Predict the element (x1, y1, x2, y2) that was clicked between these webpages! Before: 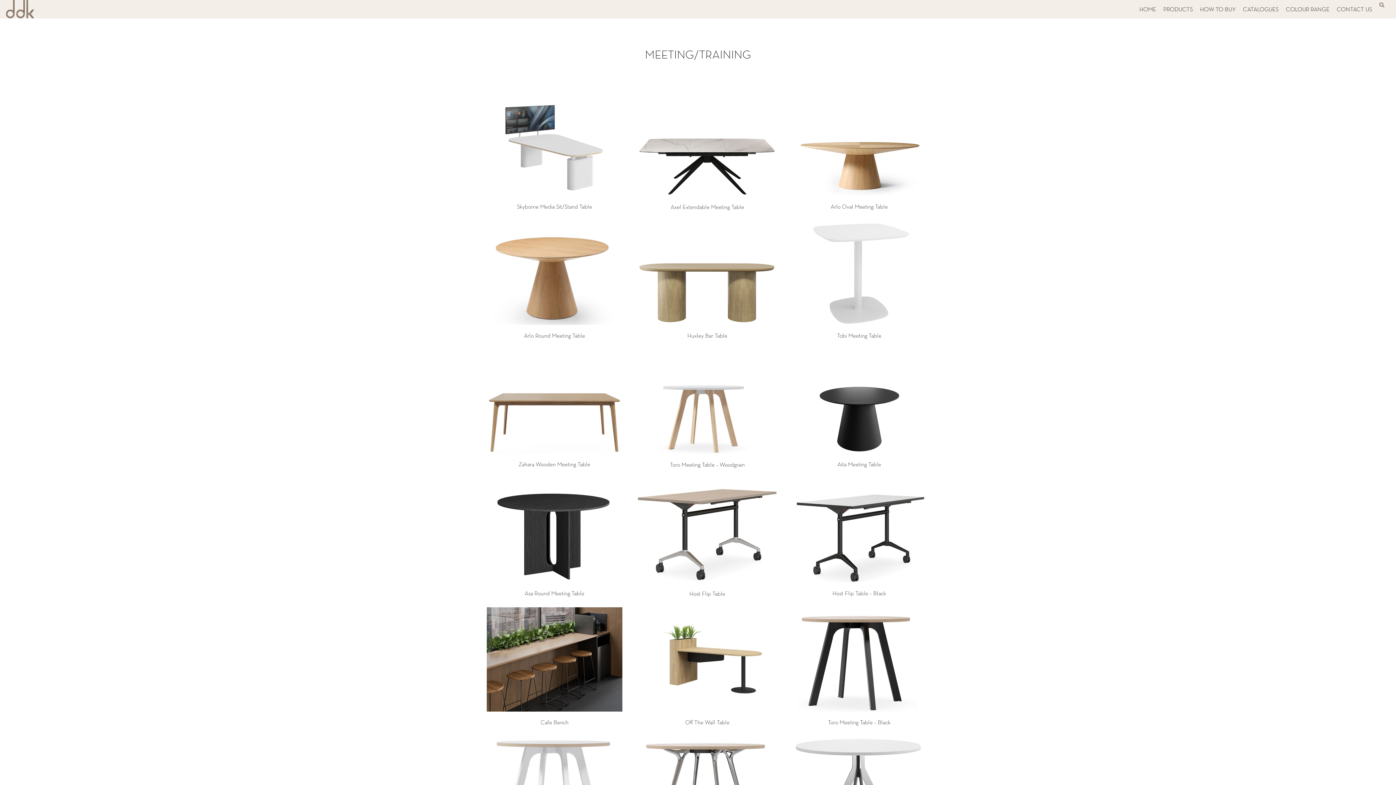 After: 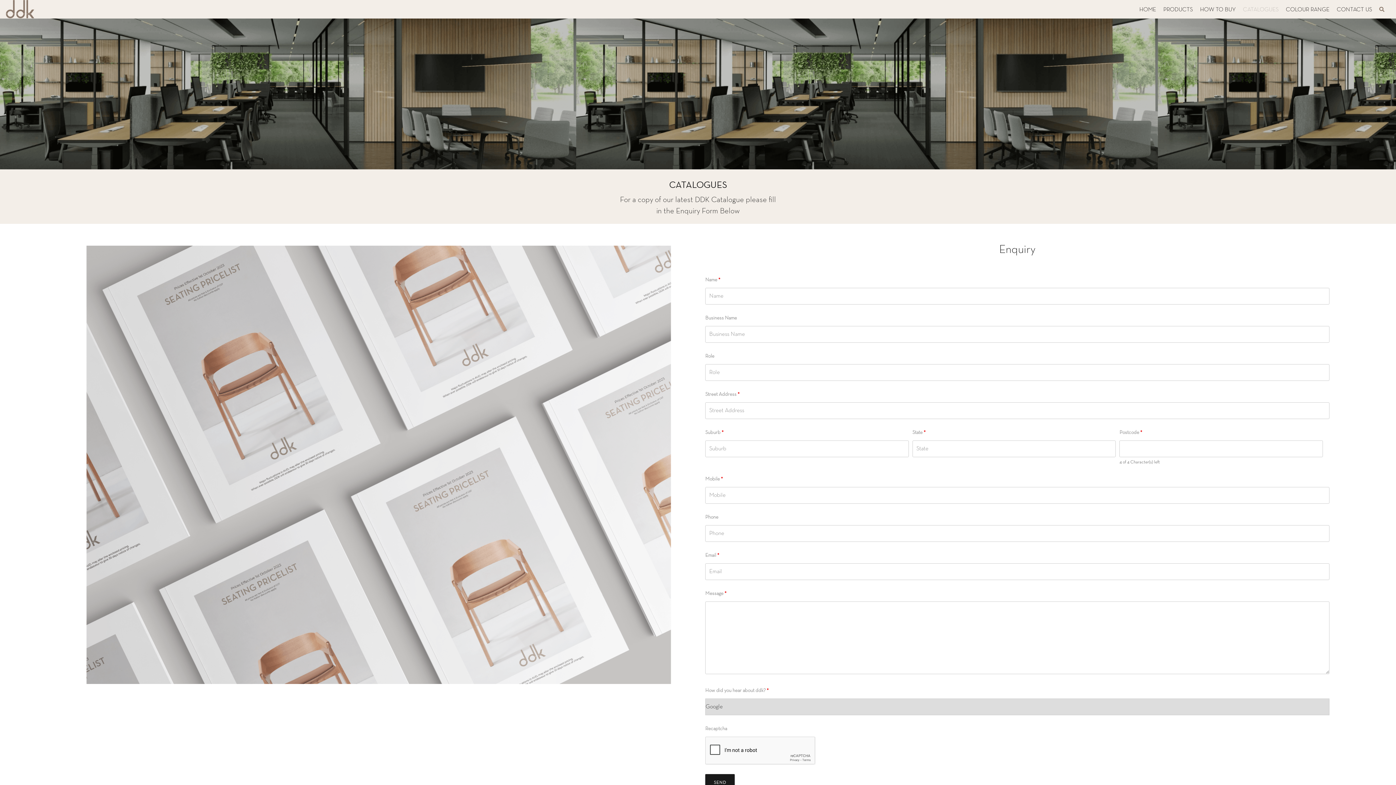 Action: bbox: (1239, 2, 1282, 17) label: CATALOGUES